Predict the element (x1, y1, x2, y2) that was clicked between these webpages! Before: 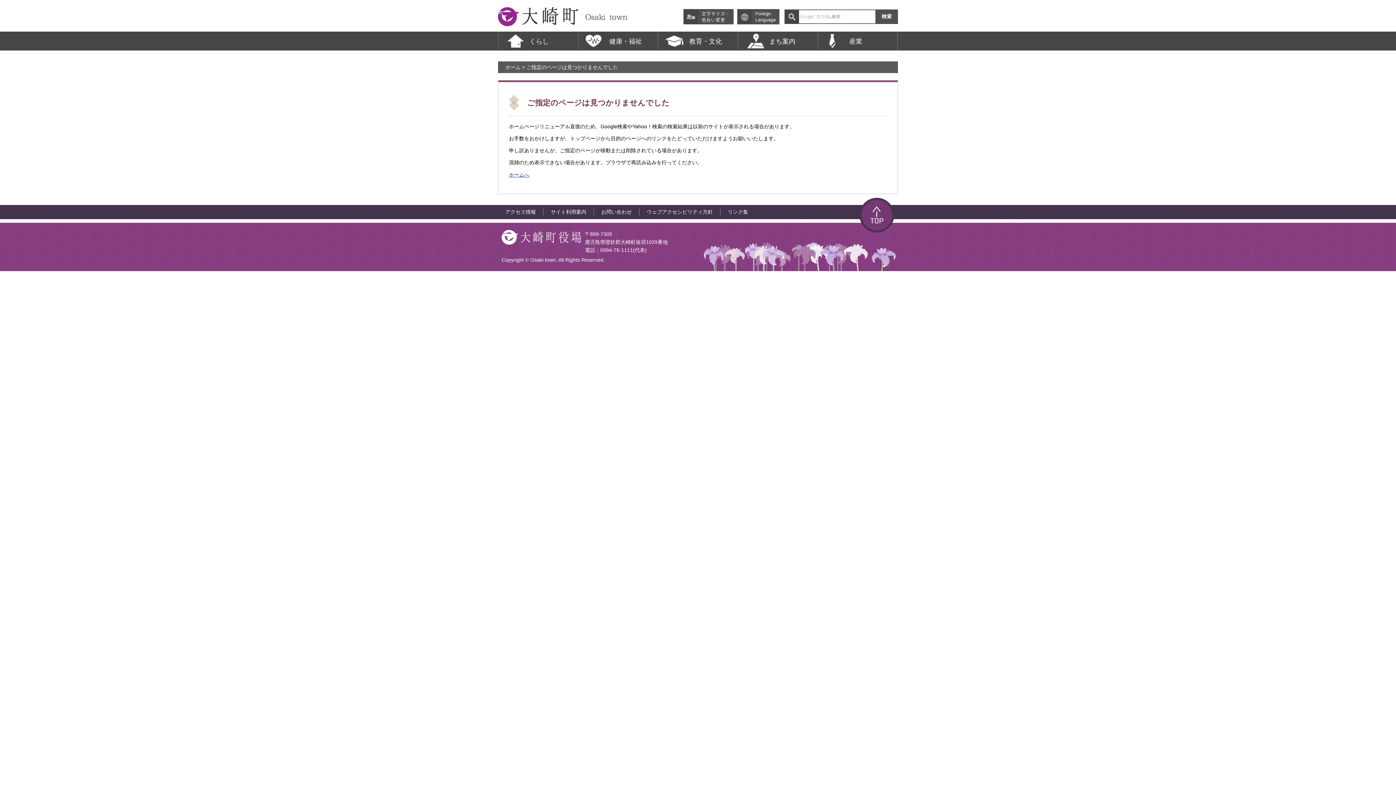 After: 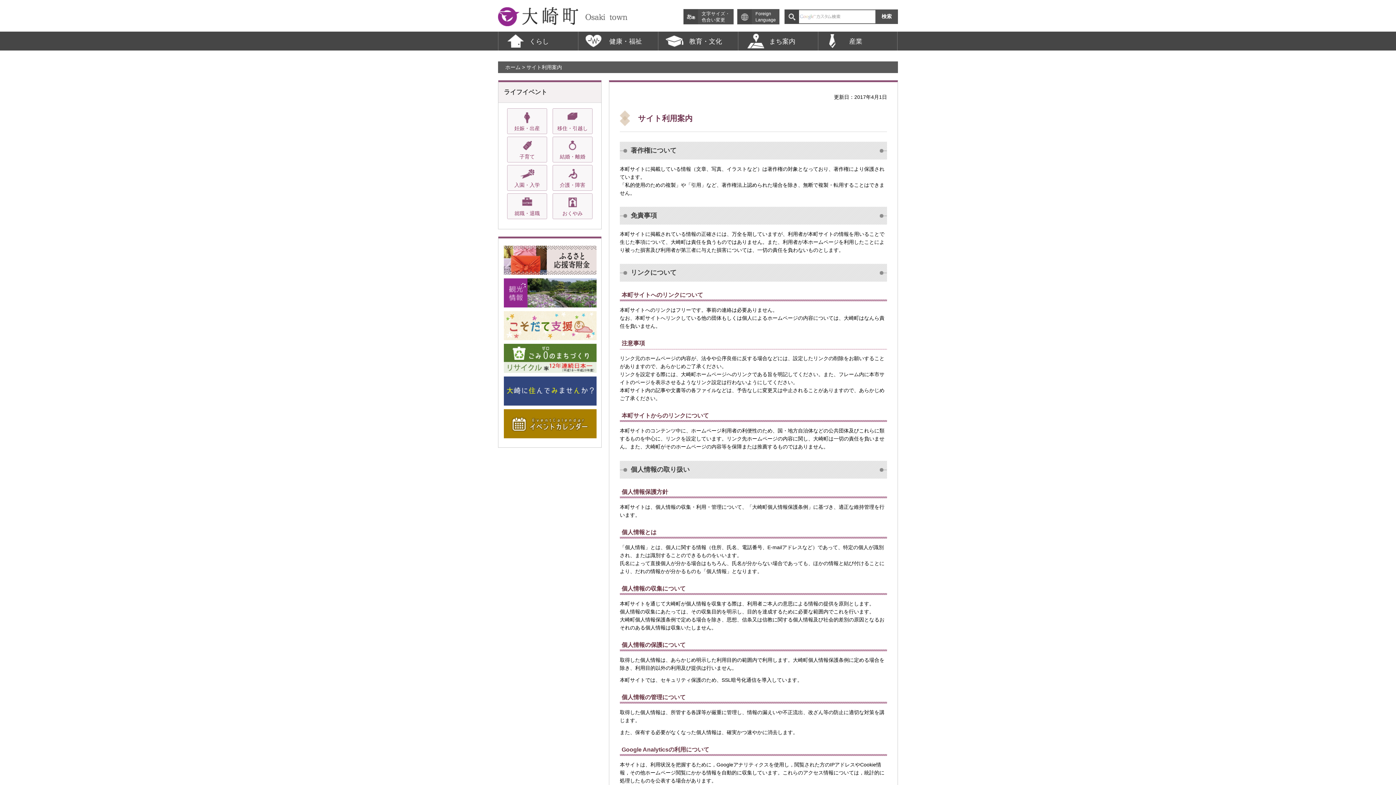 Action: bbox: (550, 208, 586, 214) label: サイト利用案内